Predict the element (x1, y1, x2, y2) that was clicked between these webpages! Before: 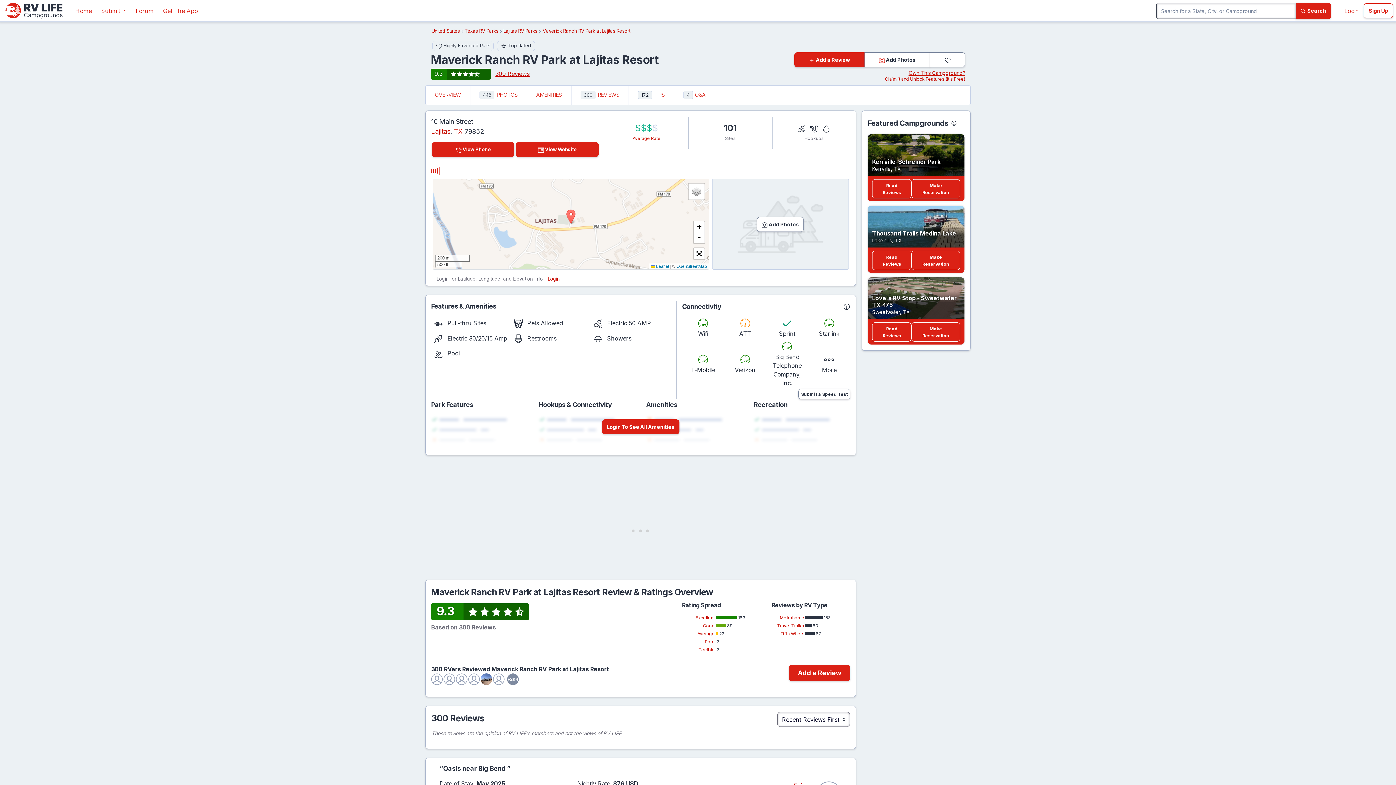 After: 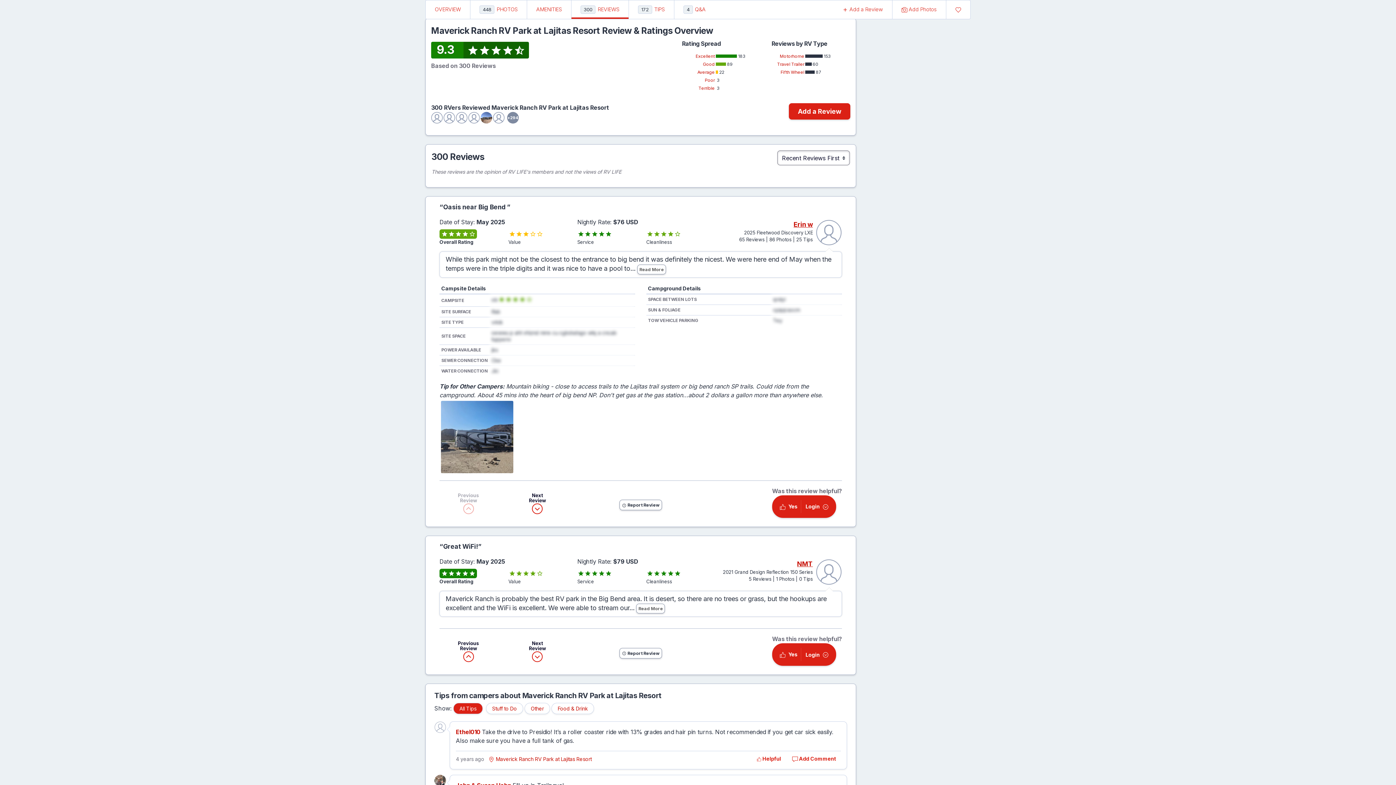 Action: bbox: (571, 85, 628, 104) label: 300 REVIEWS